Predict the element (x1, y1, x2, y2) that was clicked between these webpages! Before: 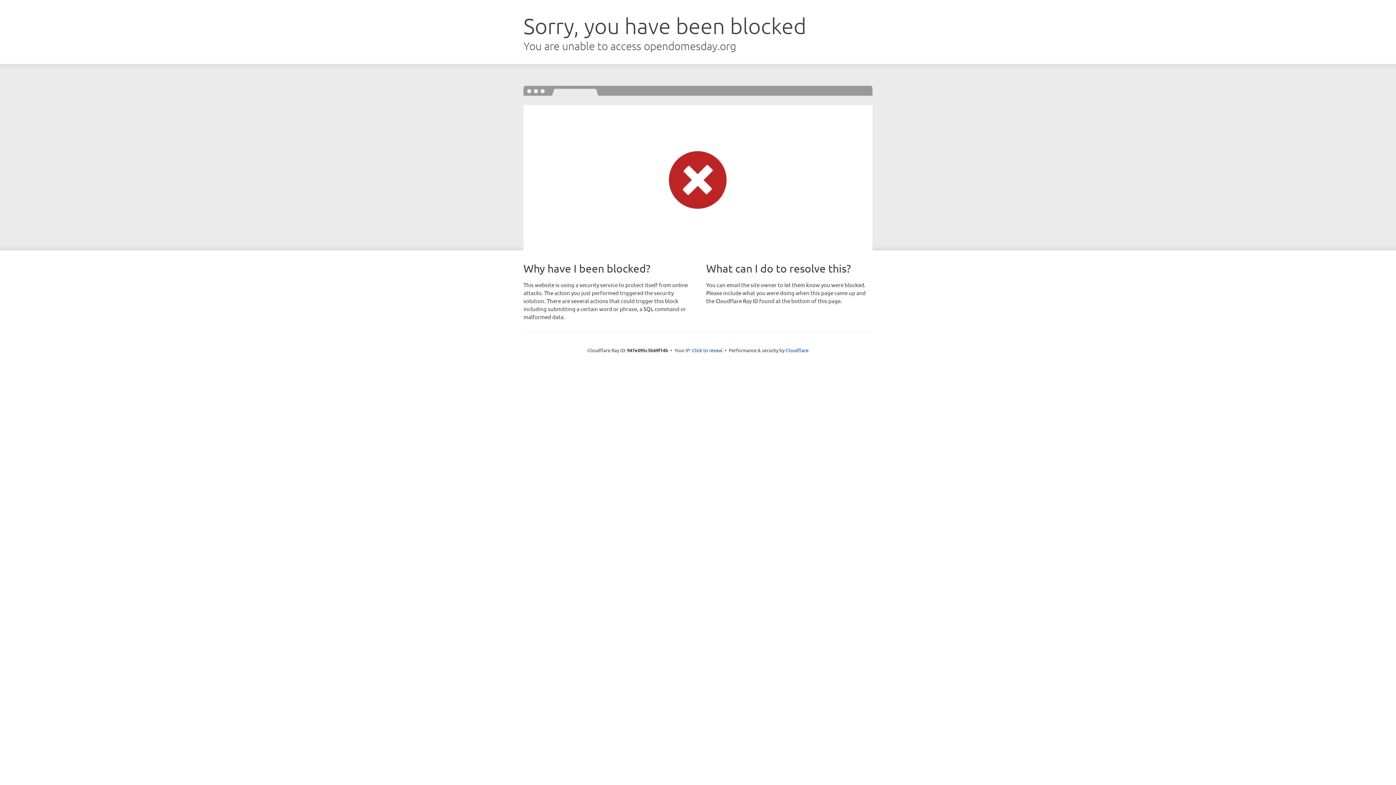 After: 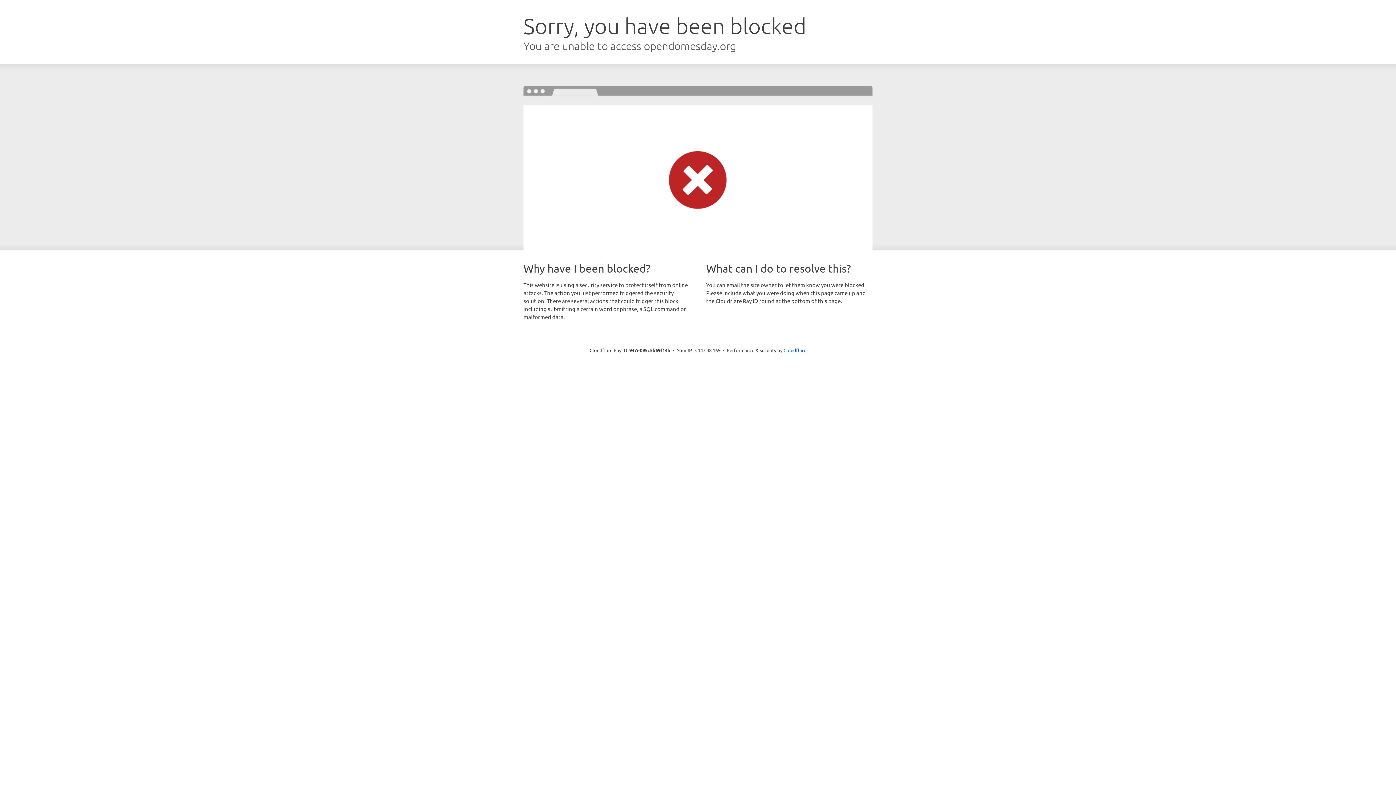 Action: label: Click to reveal bbox: (692, 346, 722, 353)